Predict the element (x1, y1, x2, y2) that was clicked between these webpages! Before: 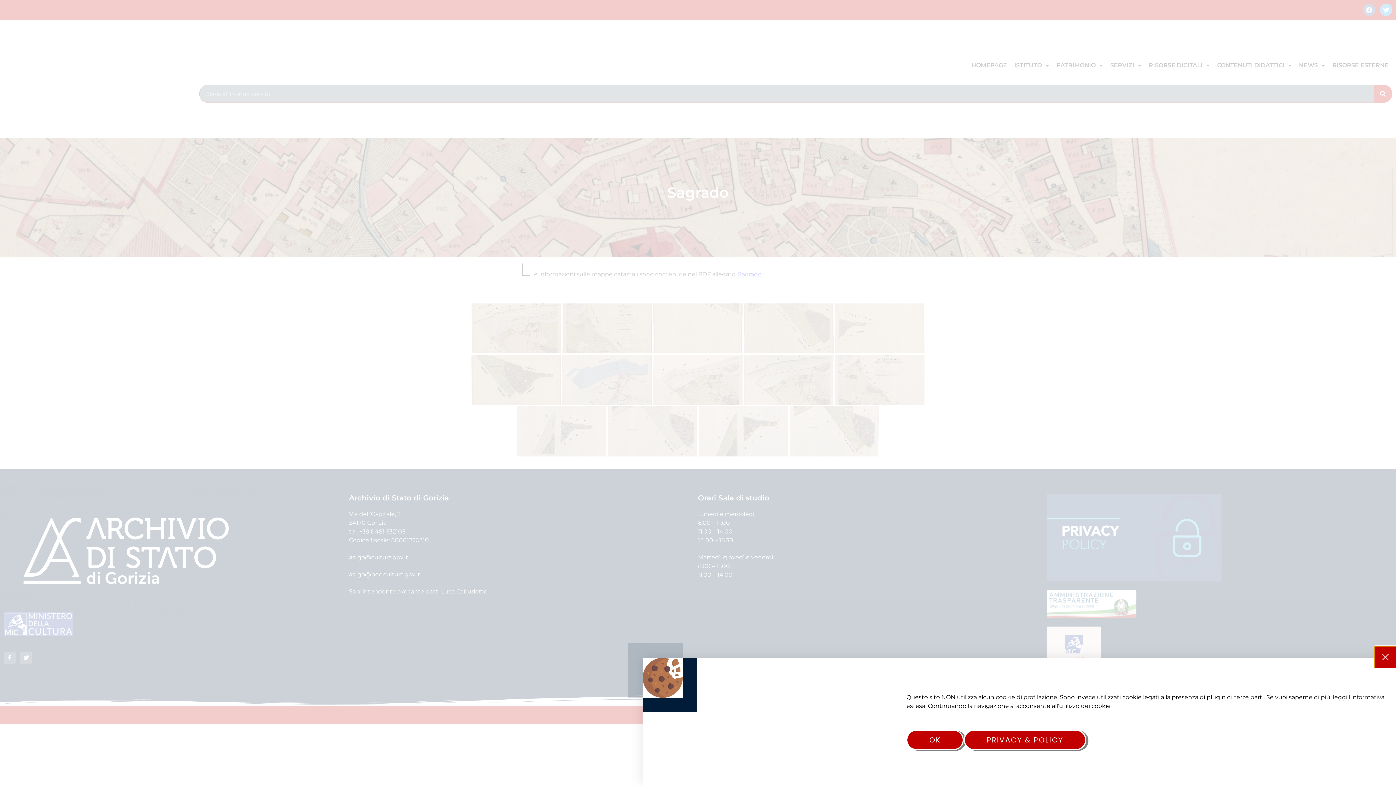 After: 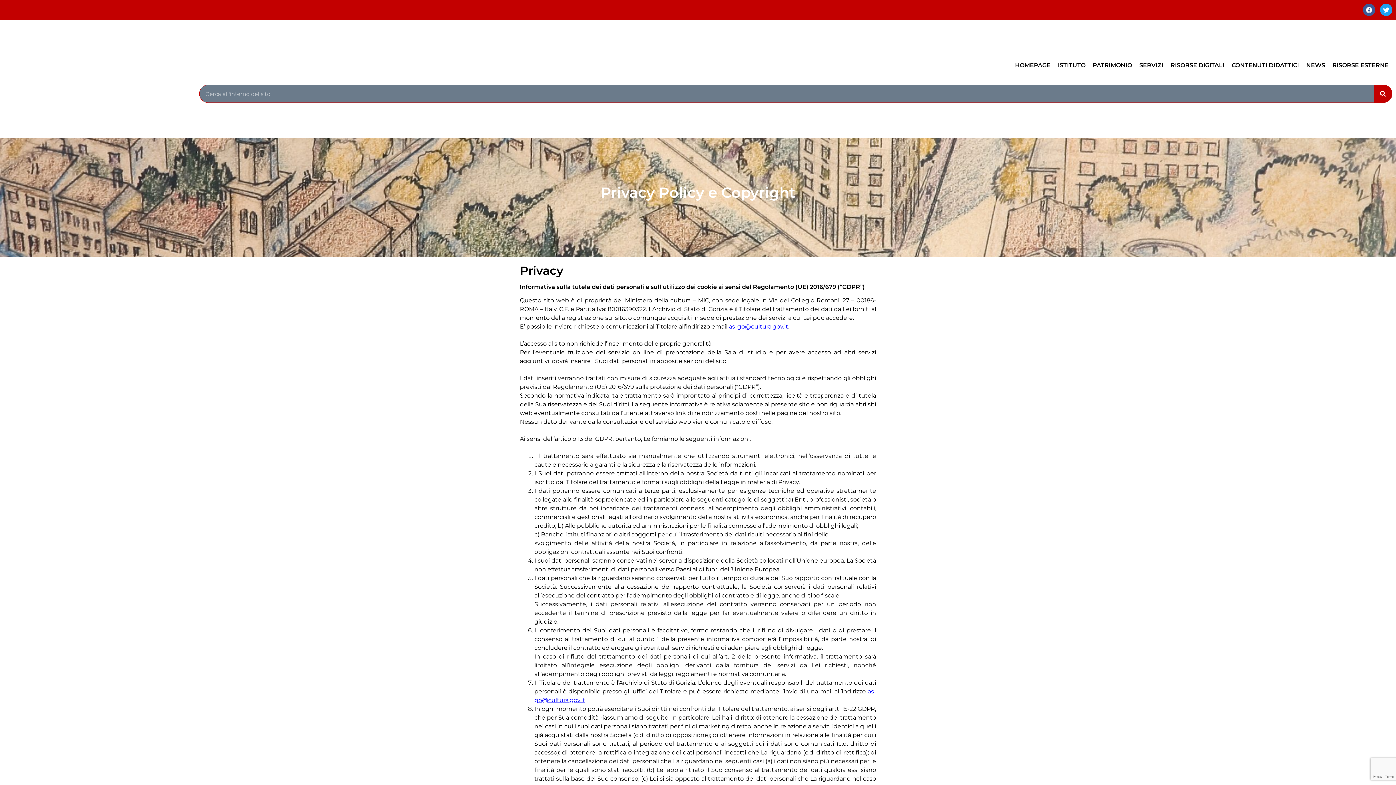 Action: bbox: (964, 730, 1086, 750) label: PRIVACY & POLICY